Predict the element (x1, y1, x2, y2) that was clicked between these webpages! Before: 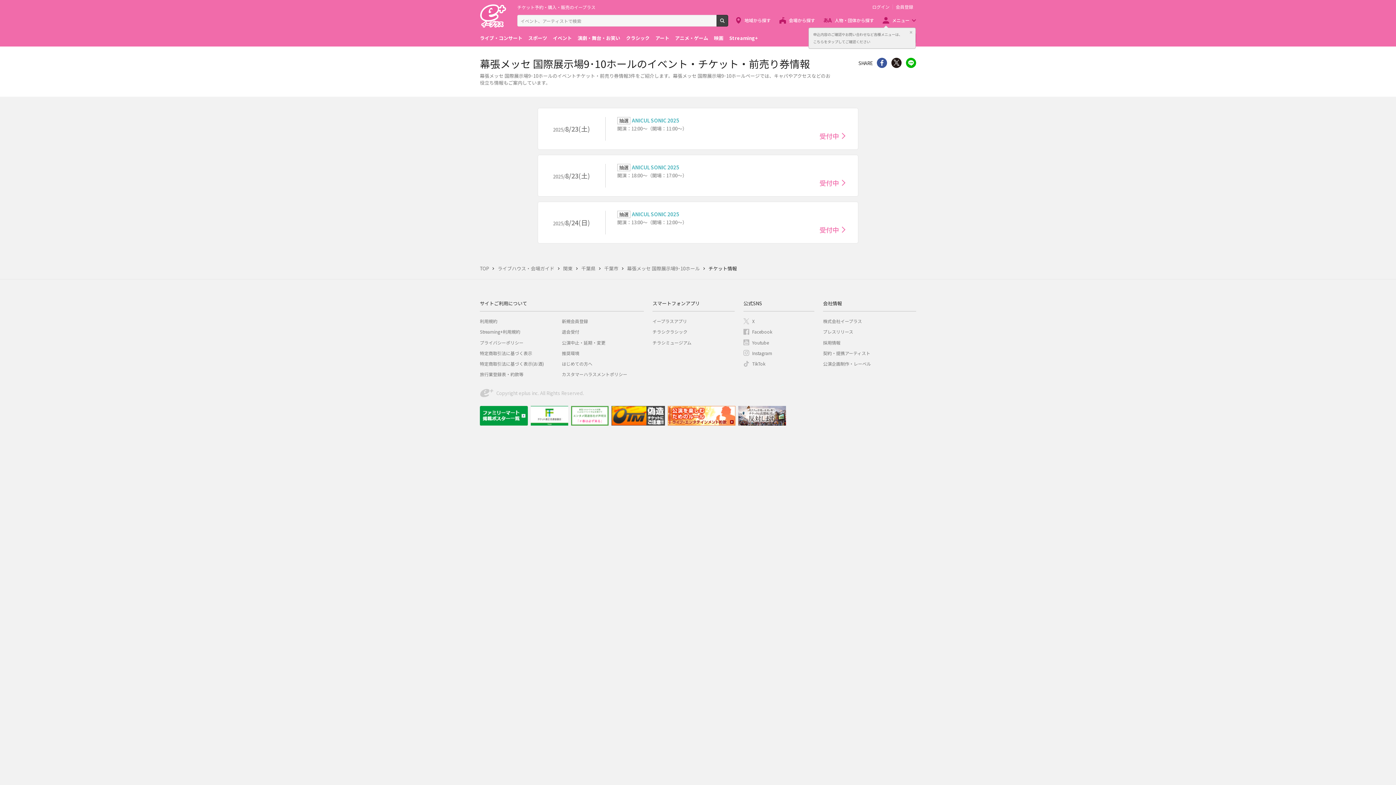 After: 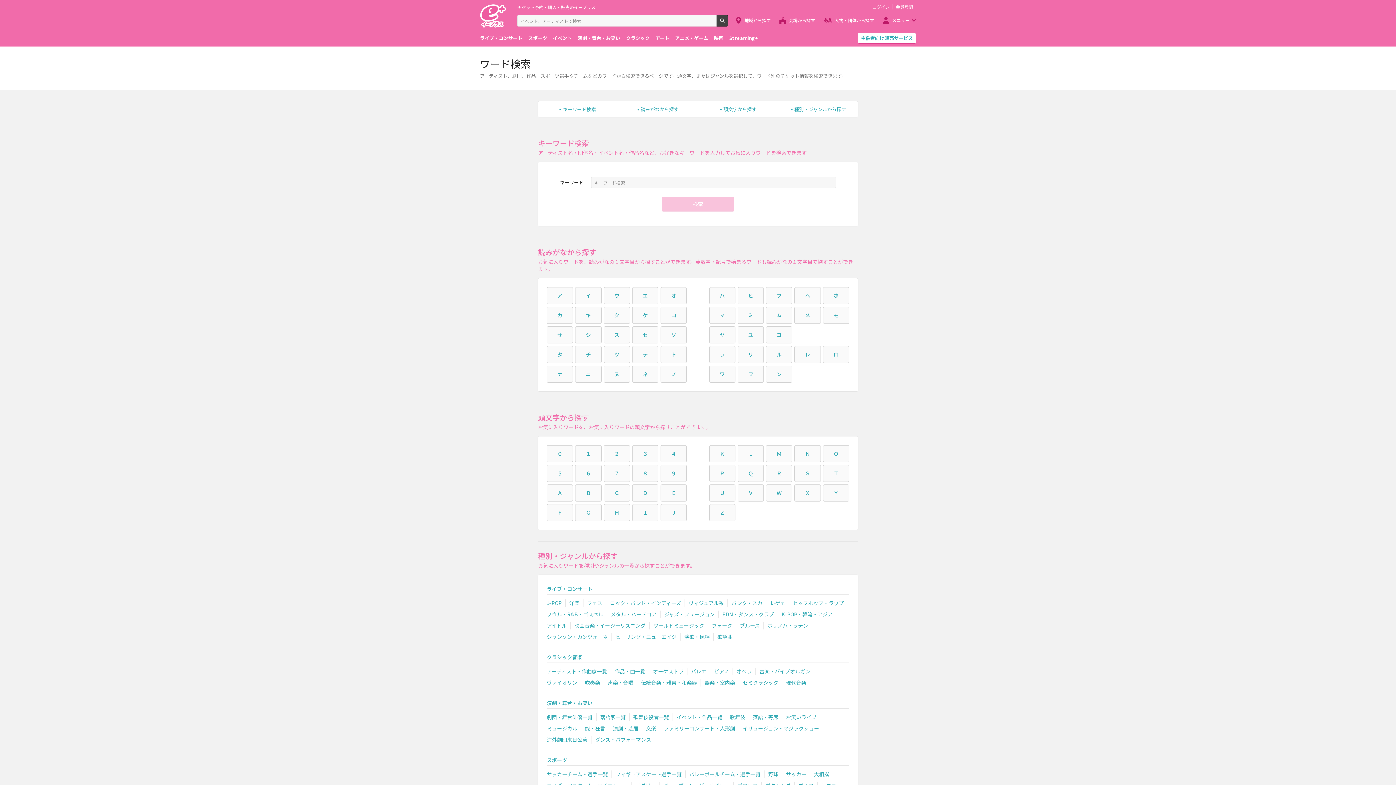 Action: label: 人物・団体から探す bbox: (824, 14, 874, 26)